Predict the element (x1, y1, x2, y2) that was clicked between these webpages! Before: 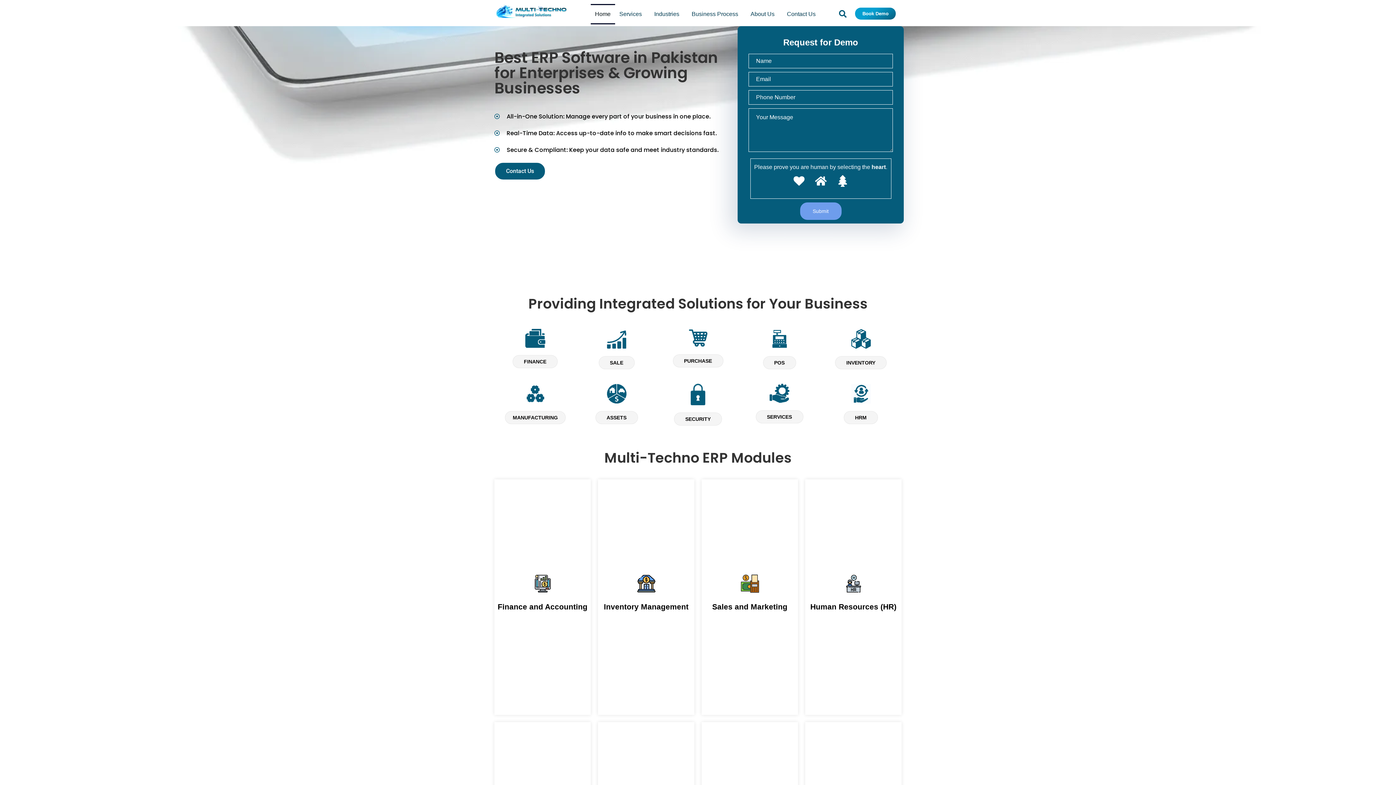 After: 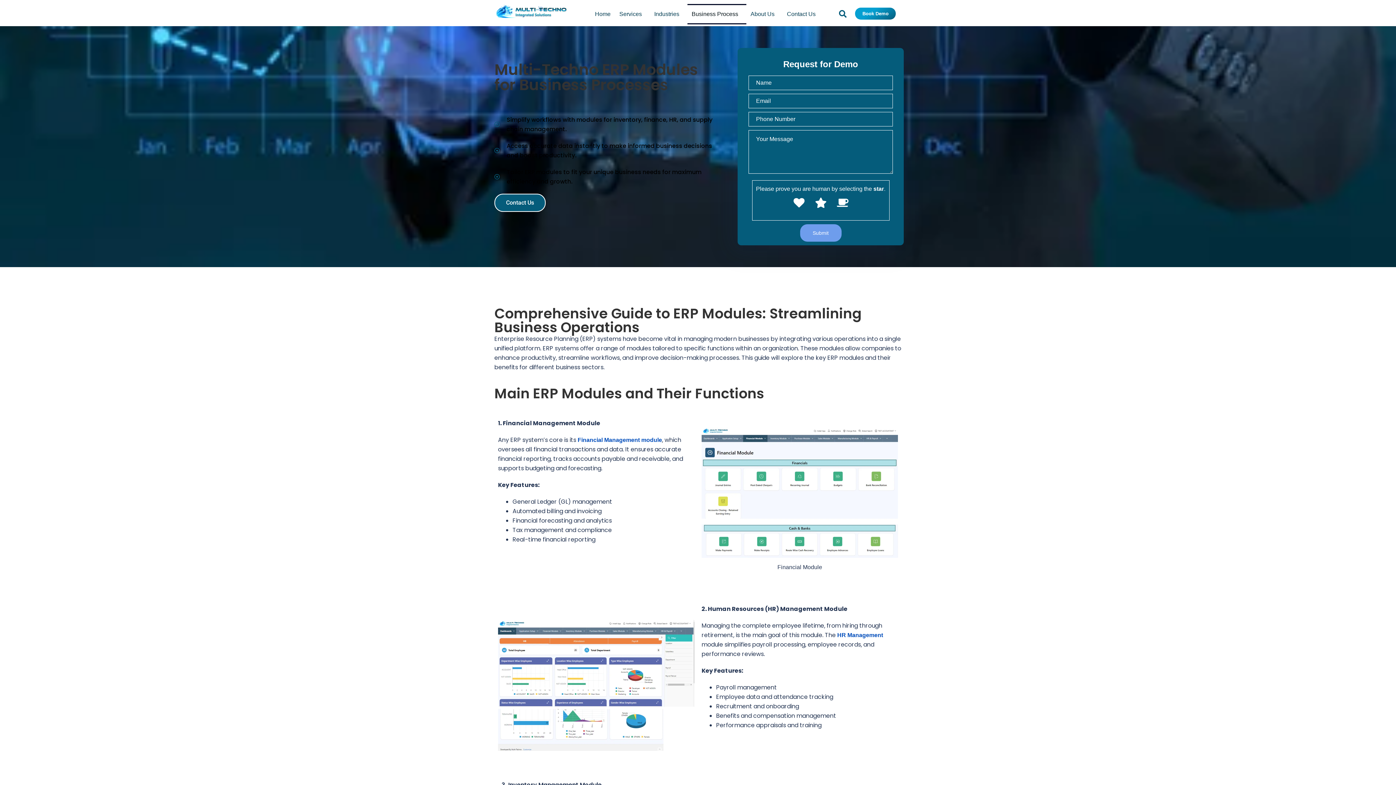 Action: label: Business Process bbox: (687, 3, 746, 24)